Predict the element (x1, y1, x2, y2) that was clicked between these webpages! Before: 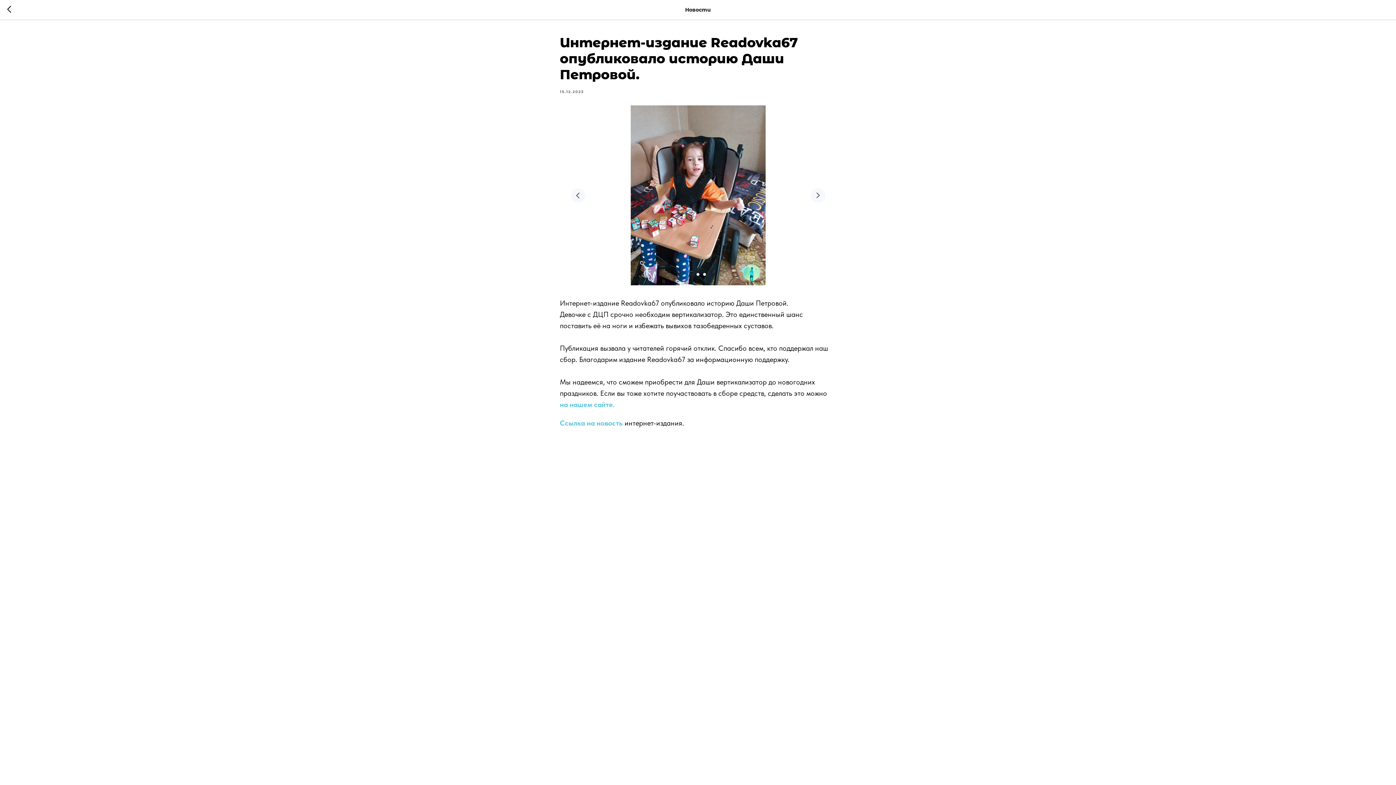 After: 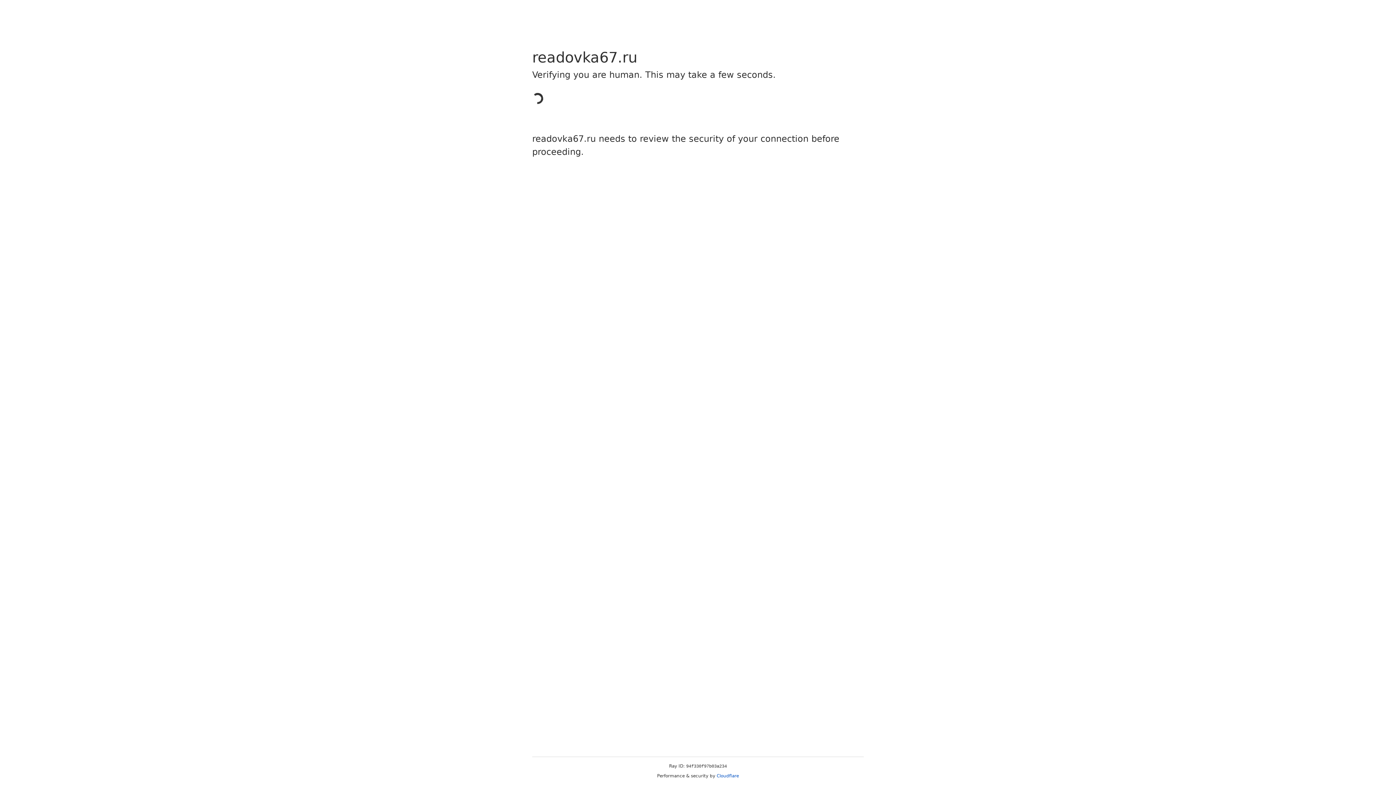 Action: label: Ссылка на новост bbox: (560, 418, 619, 427)